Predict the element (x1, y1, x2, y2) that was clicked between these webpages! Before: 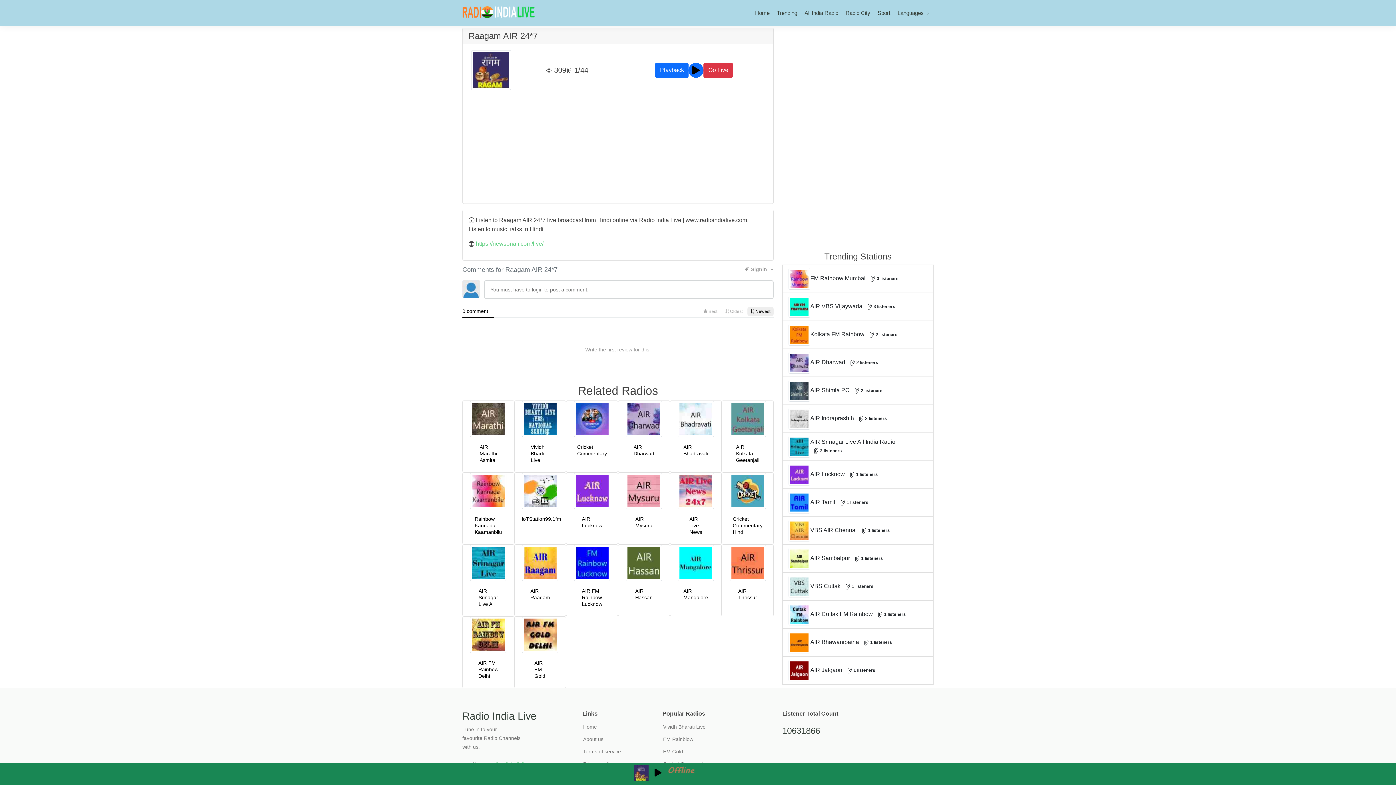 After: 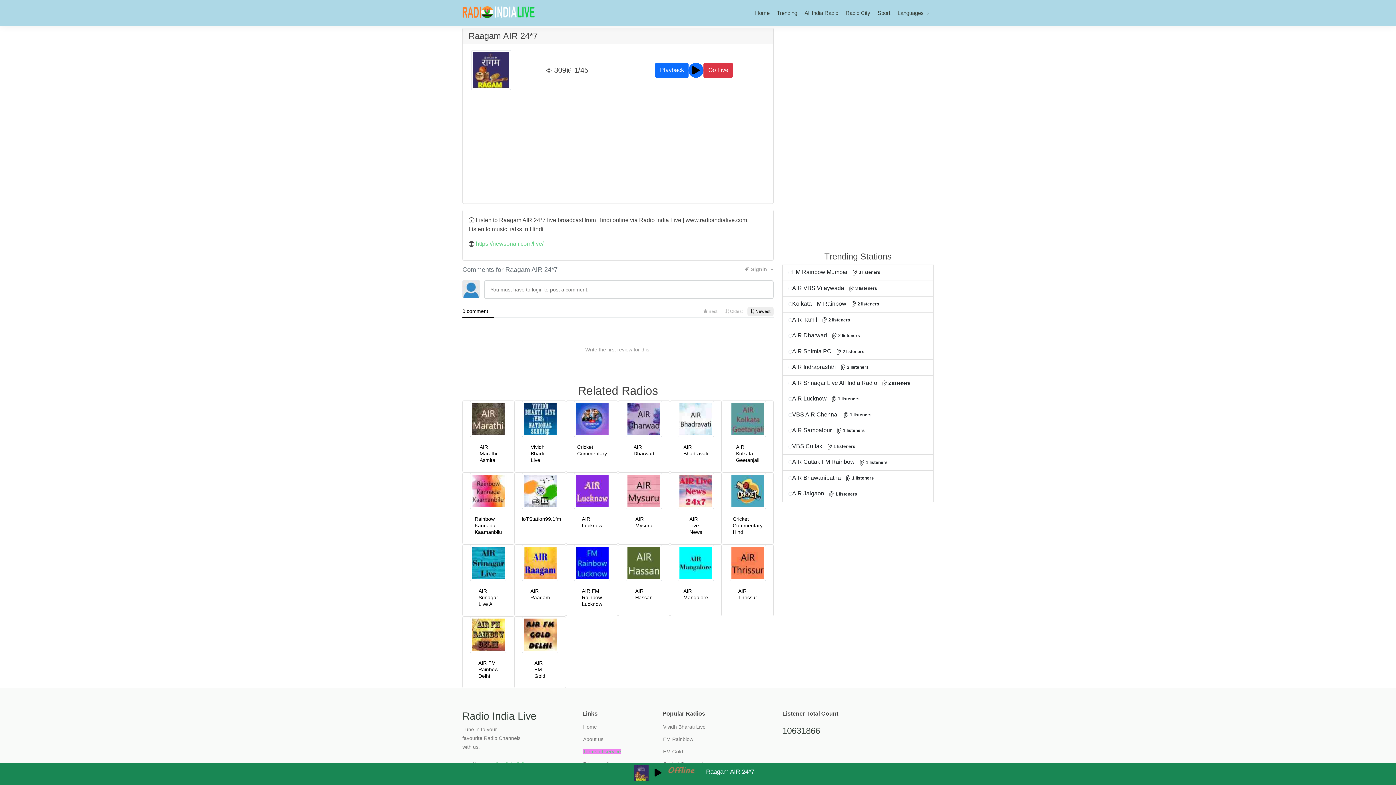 Action: bbox: (583, 745, 621, 750) label: Terms of service